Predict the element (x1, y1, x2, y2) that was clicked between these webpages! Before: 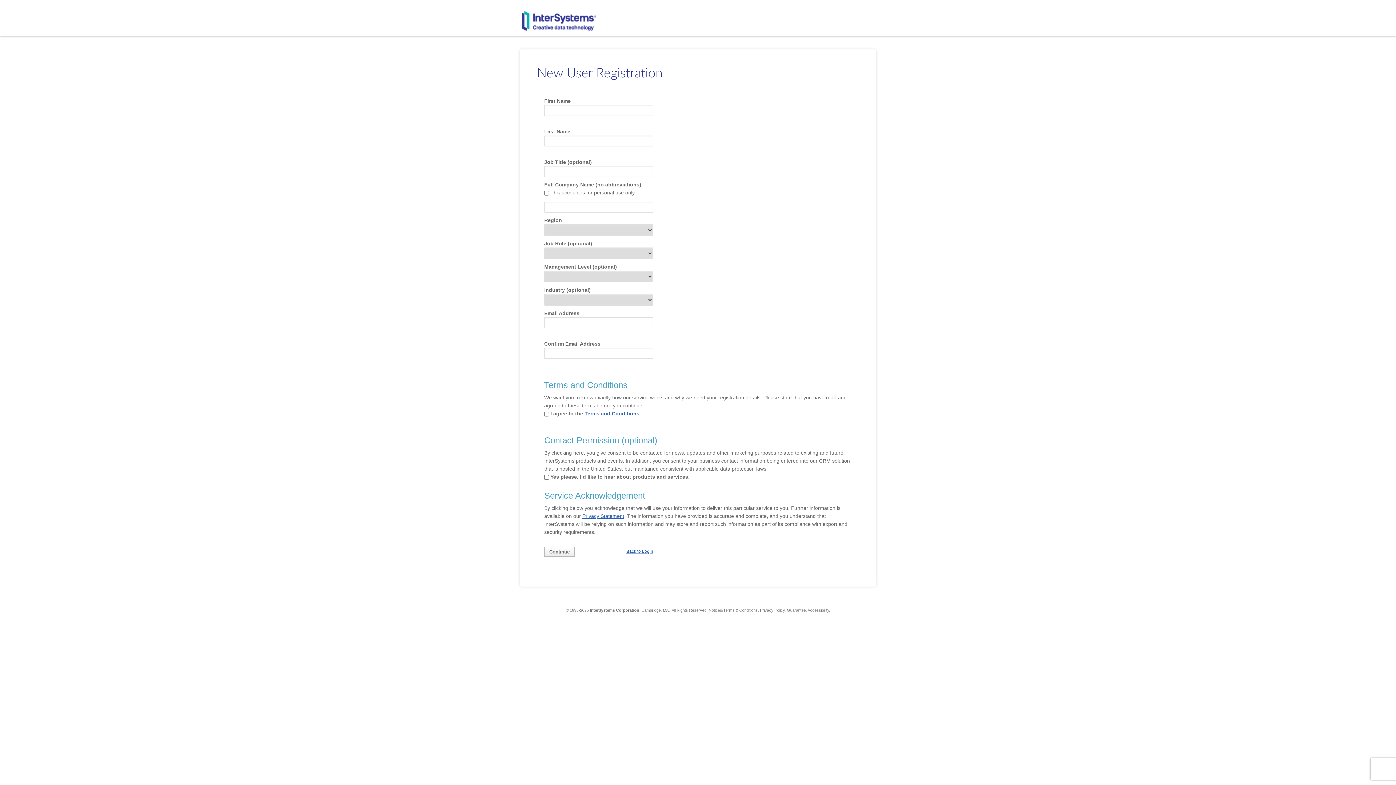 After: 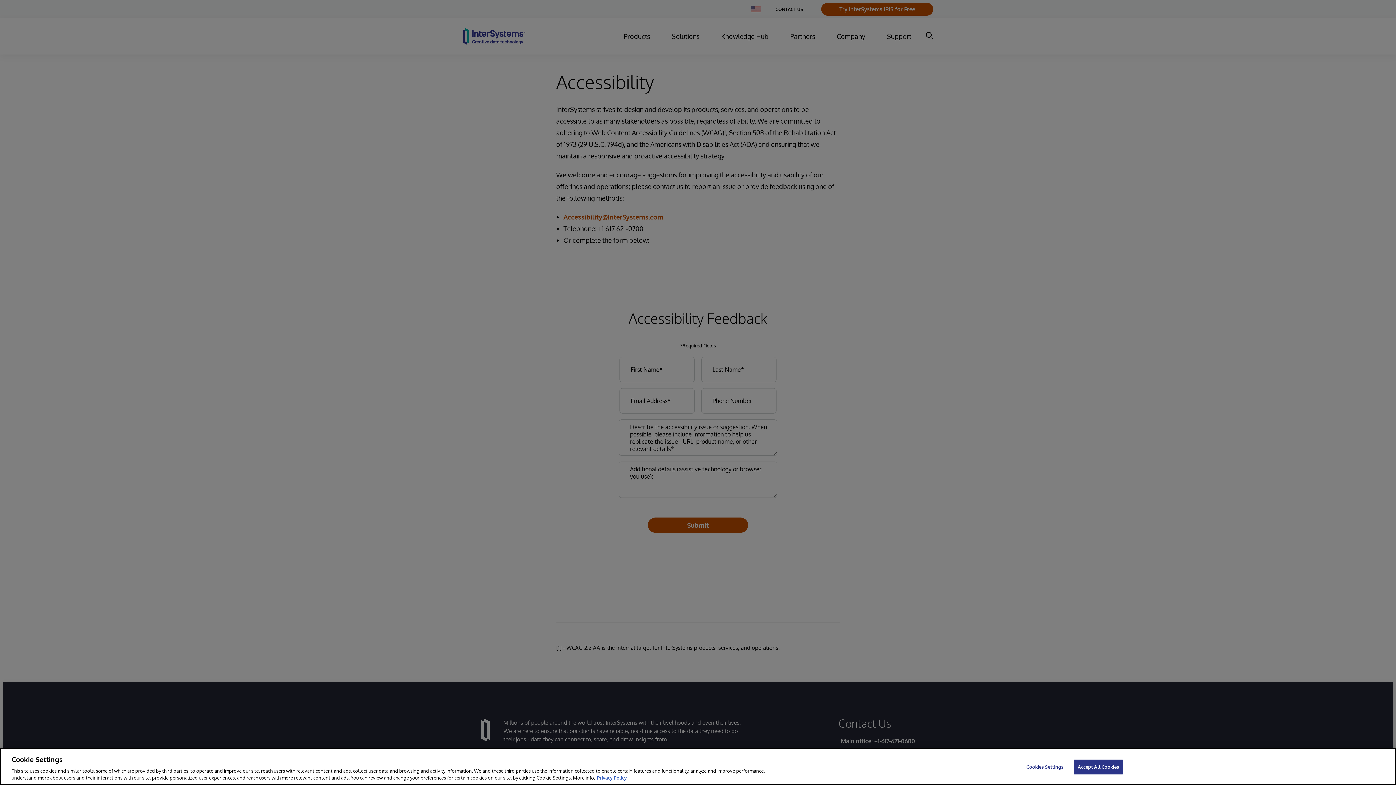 Action: bbox: (807, 608, 829, 612) label: Accessibility